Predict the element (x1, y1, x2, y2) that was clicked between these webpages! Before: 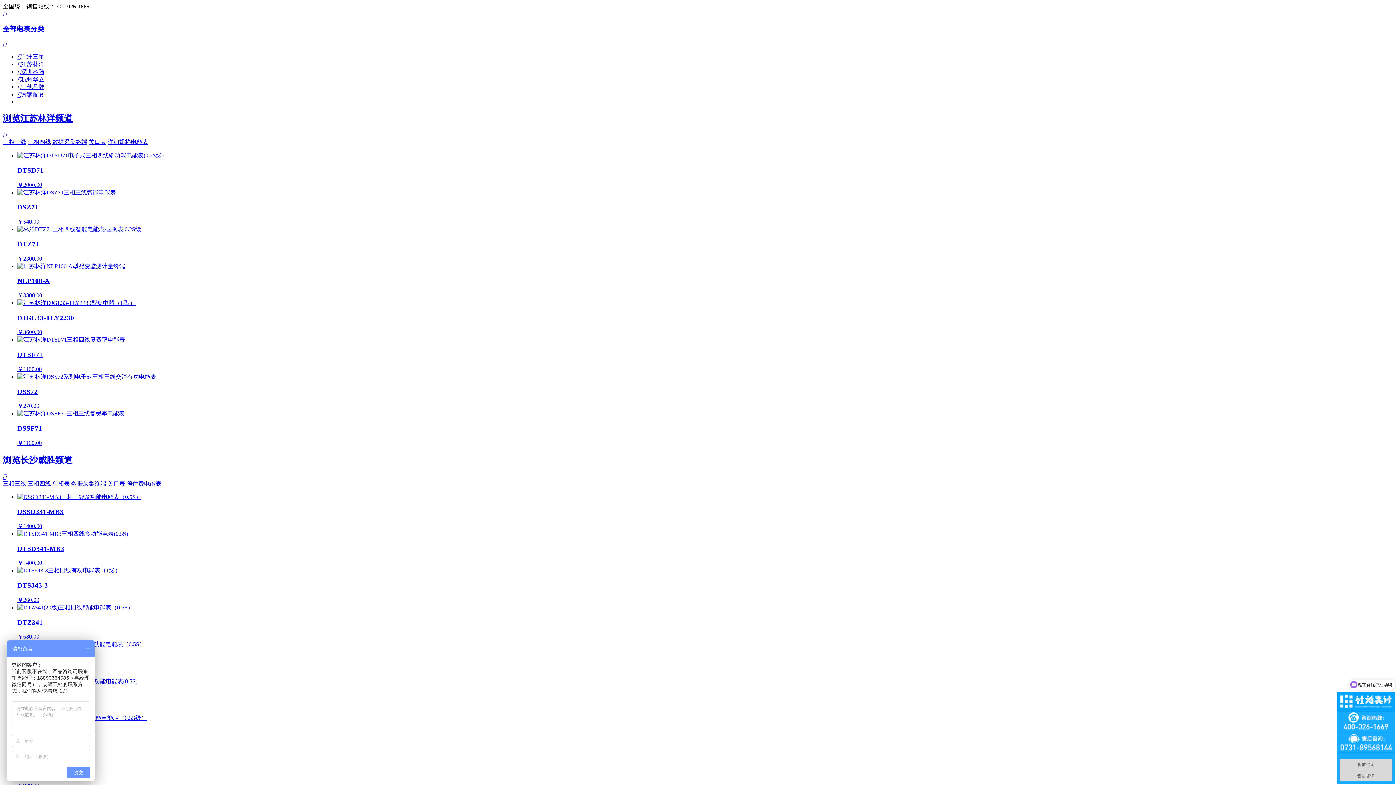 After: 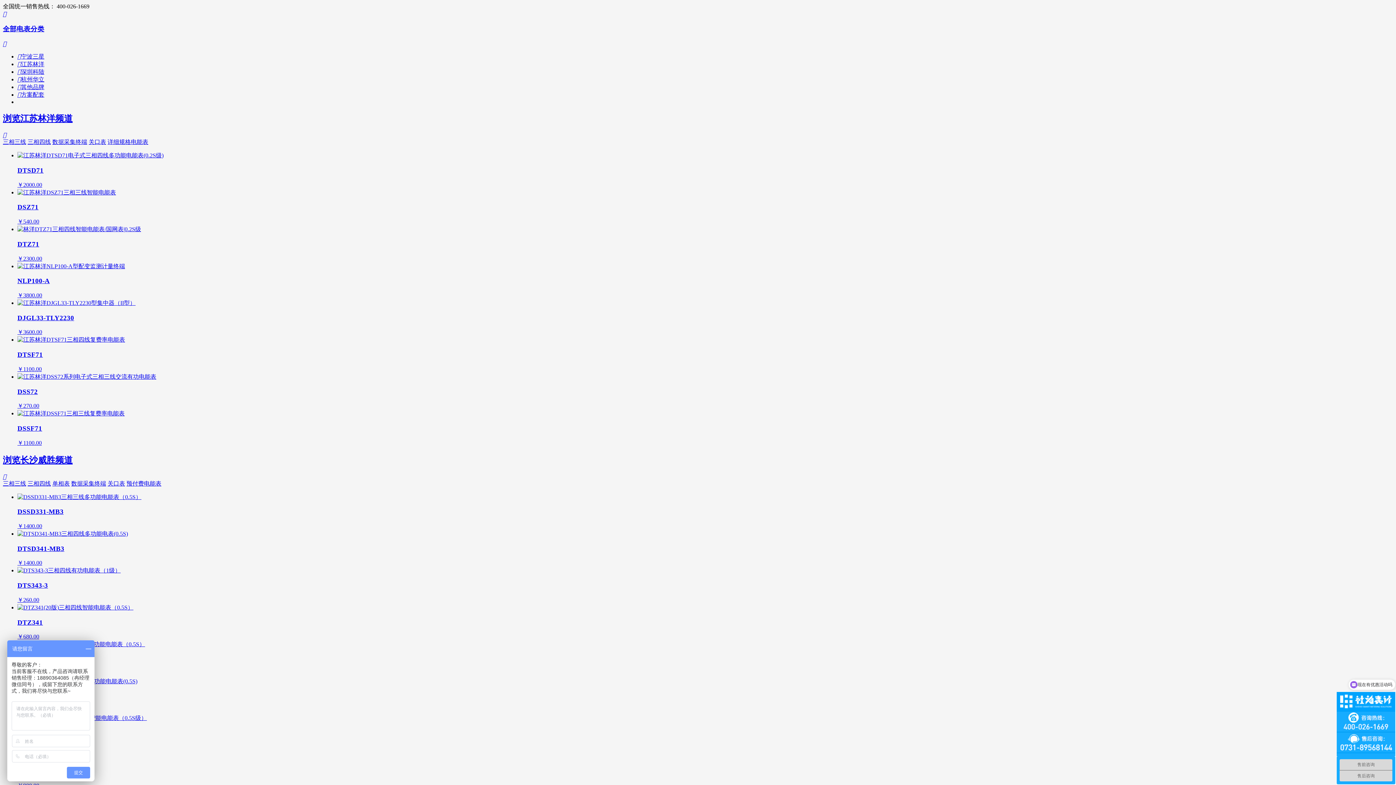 Action: bbox: (71, 480, 106, 486) label: 数据采集终端